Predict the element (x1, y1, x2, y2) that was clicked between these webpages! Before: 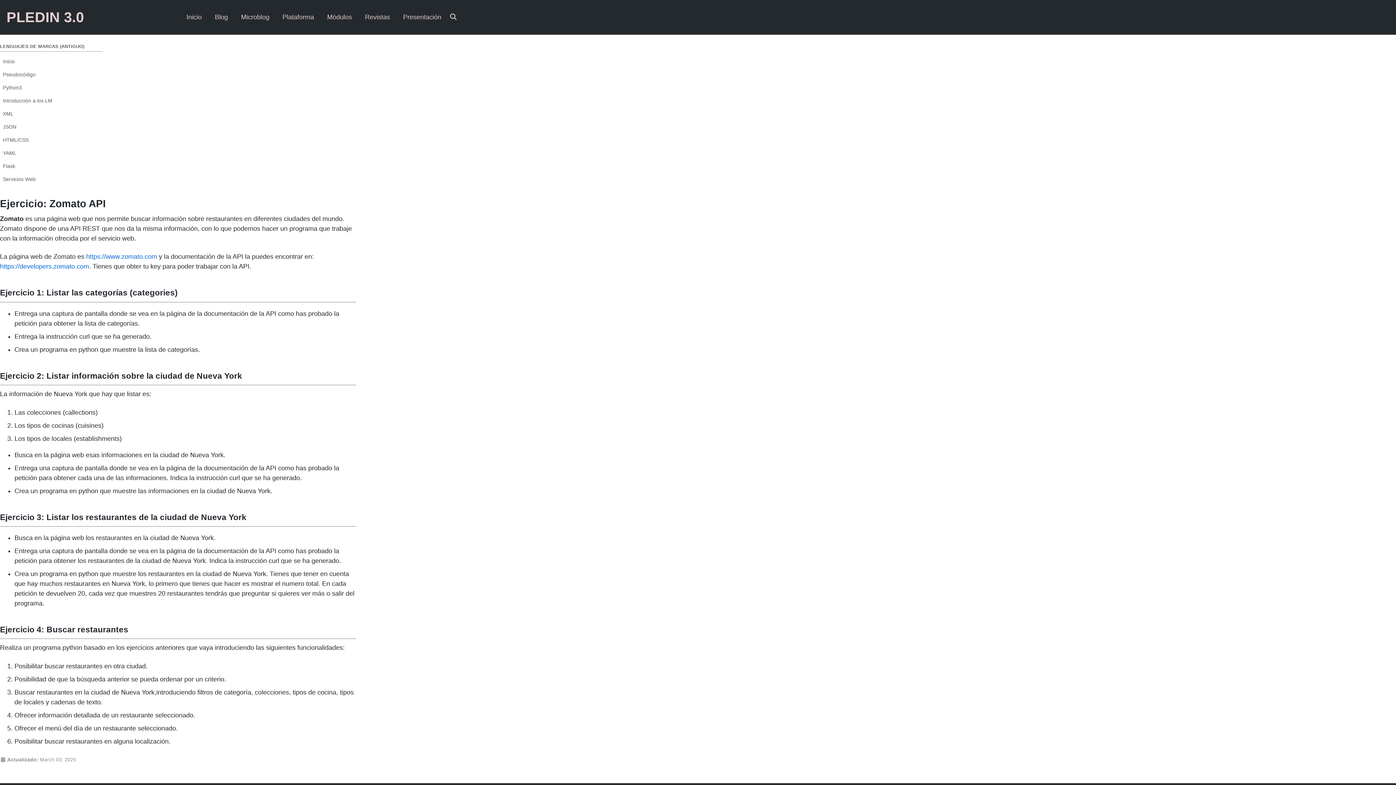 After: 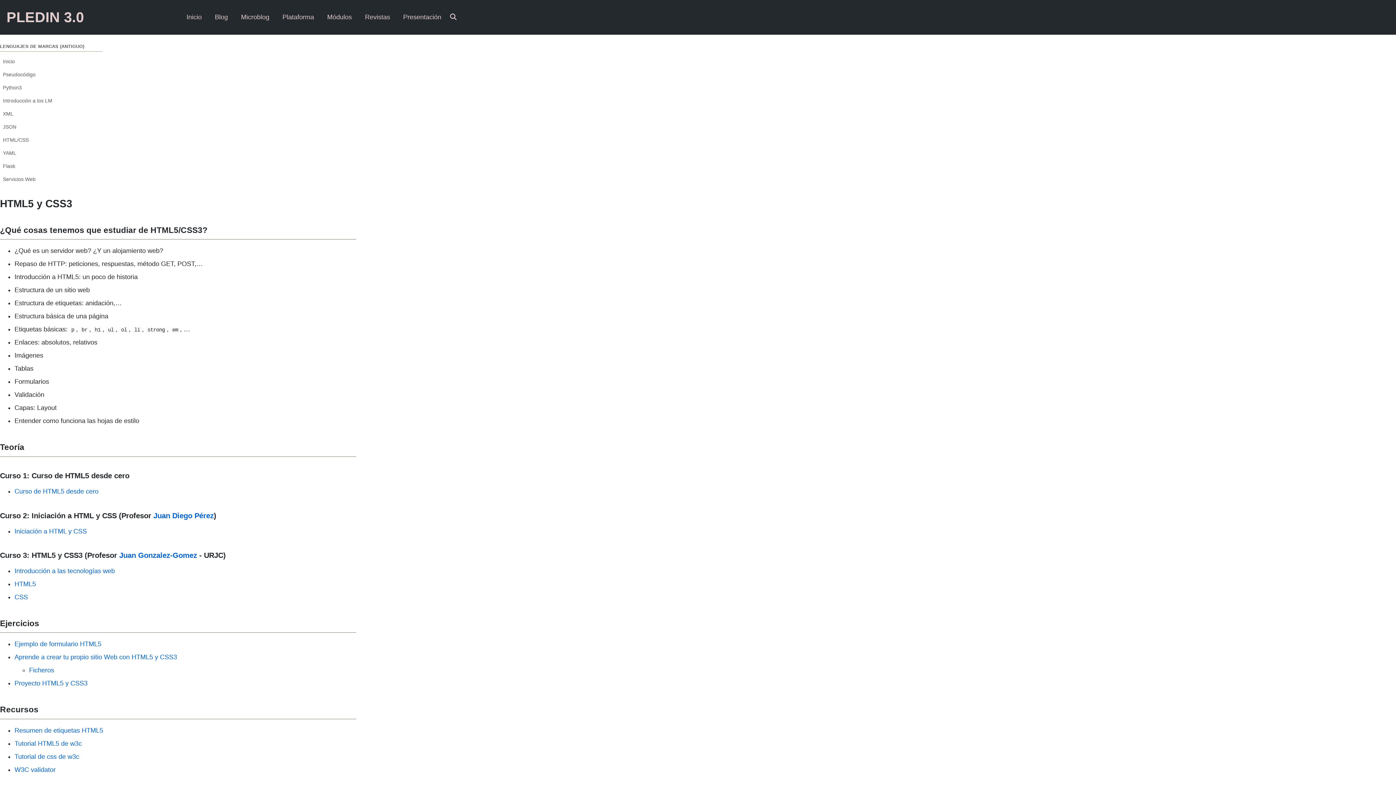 Action: label: HTML/CSS bbox: (0, 133, 102, 146)